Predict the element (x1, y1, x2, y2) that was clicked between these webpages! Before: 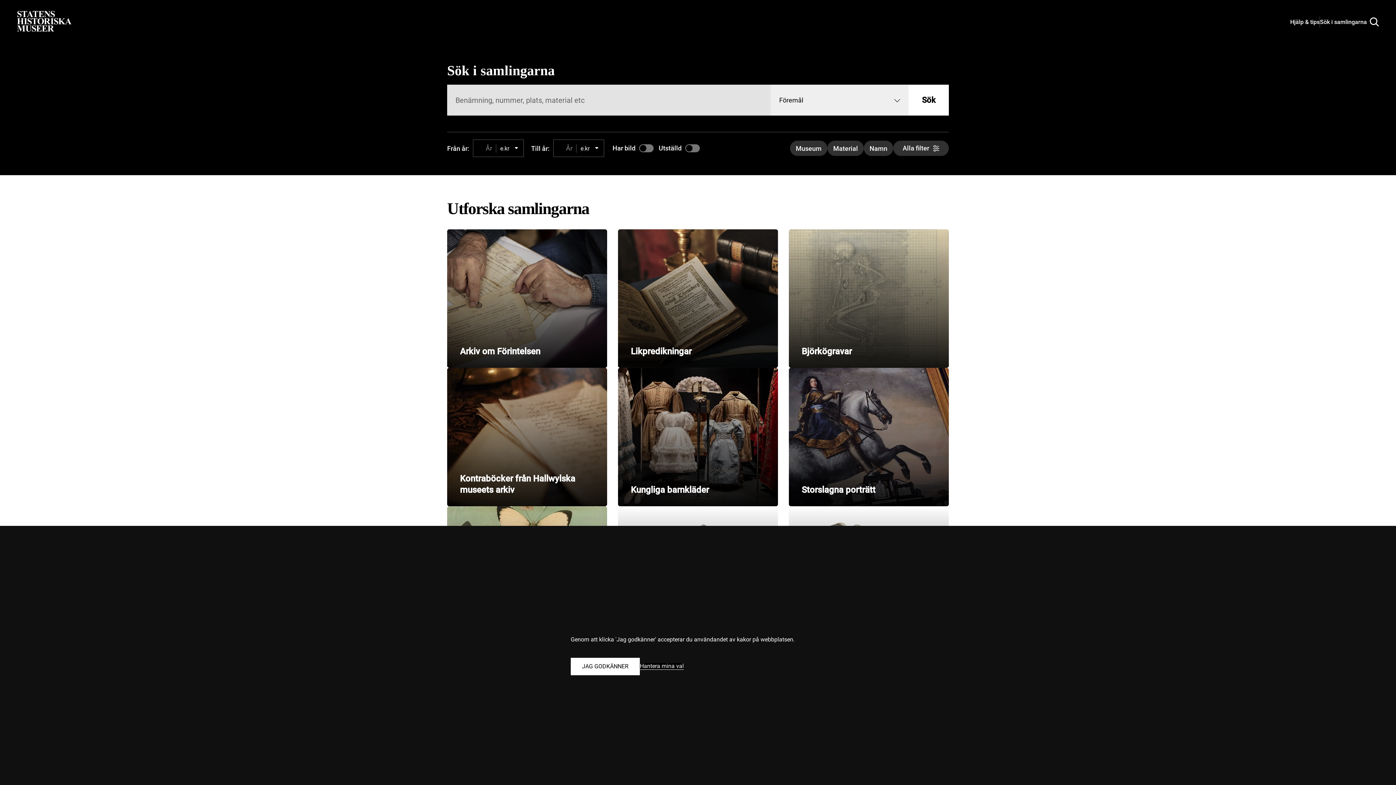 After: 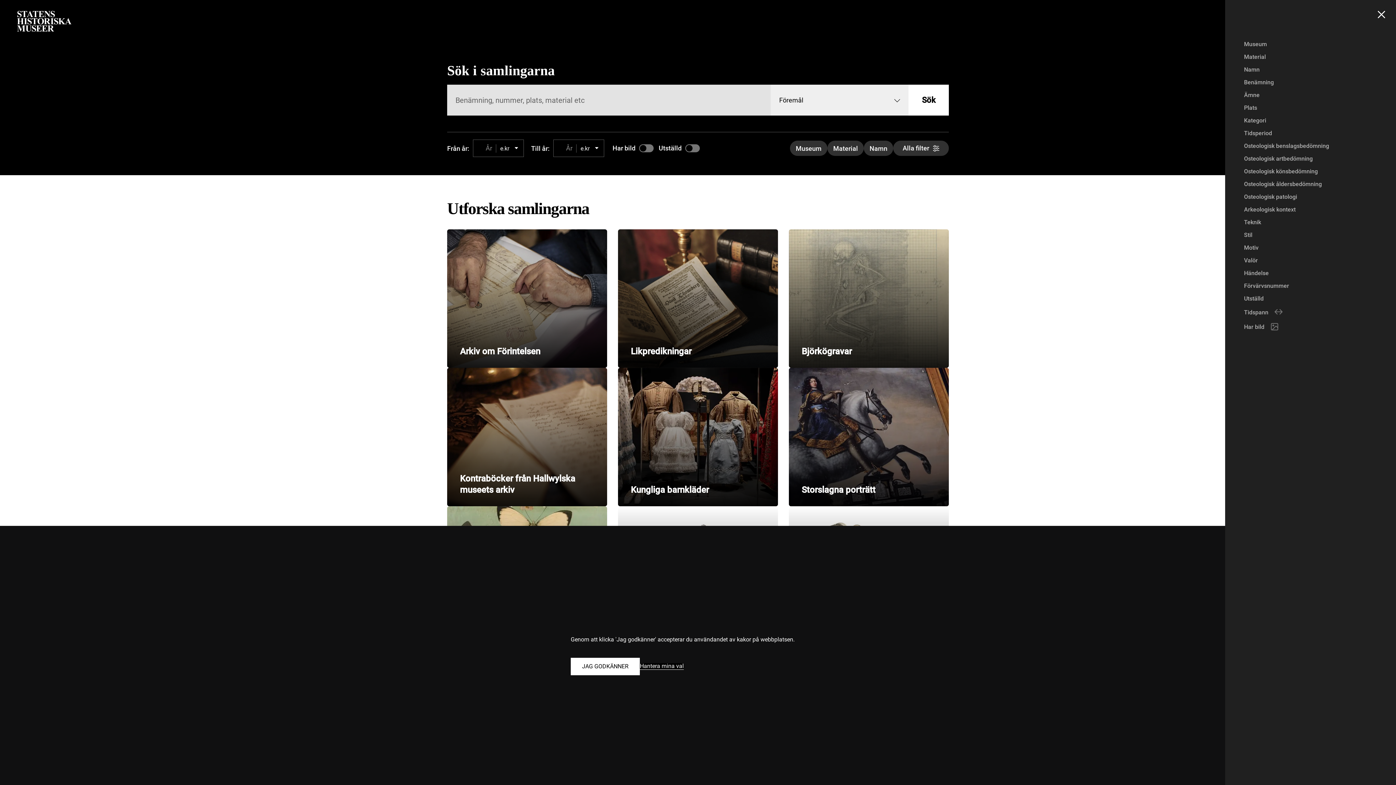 Action: label: Alla filter bbox: (893, 140, 949, 156)